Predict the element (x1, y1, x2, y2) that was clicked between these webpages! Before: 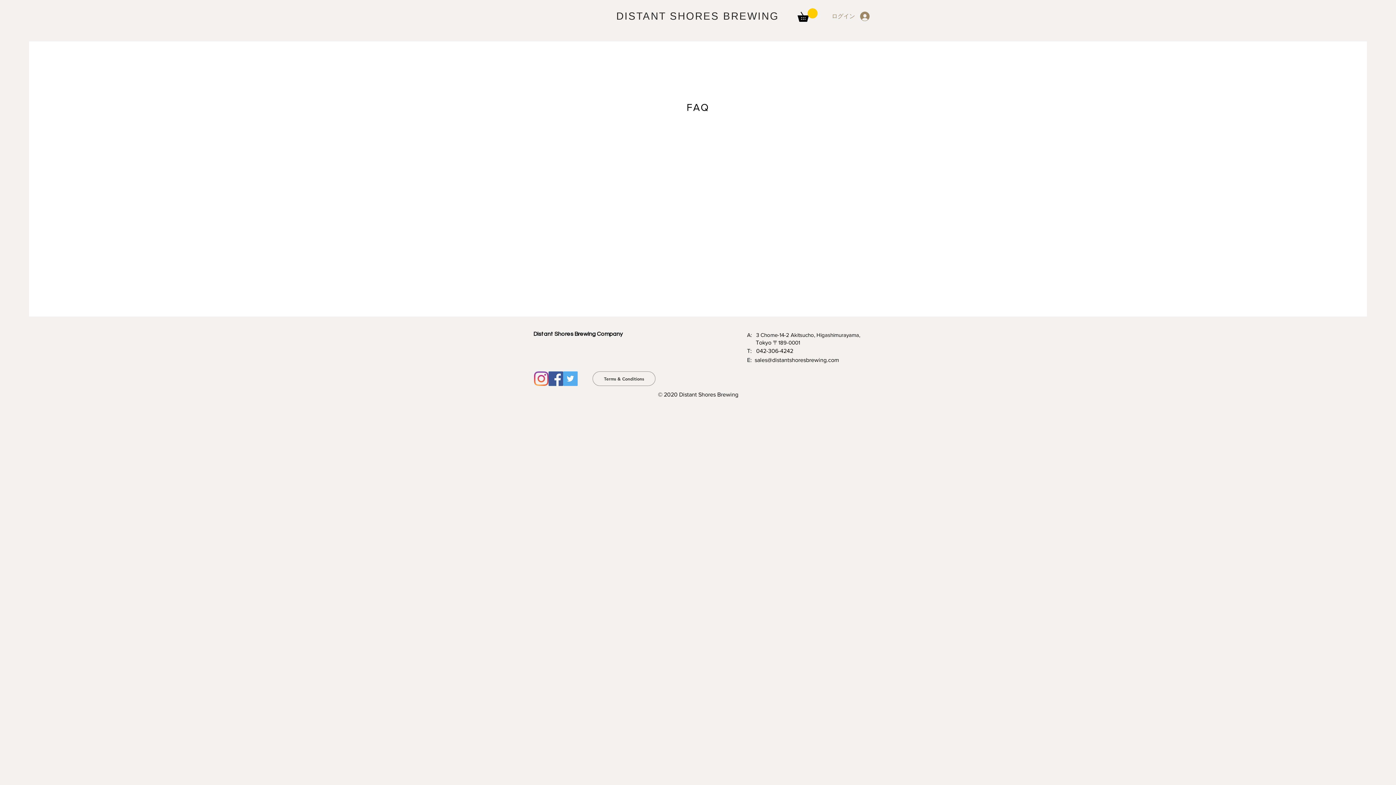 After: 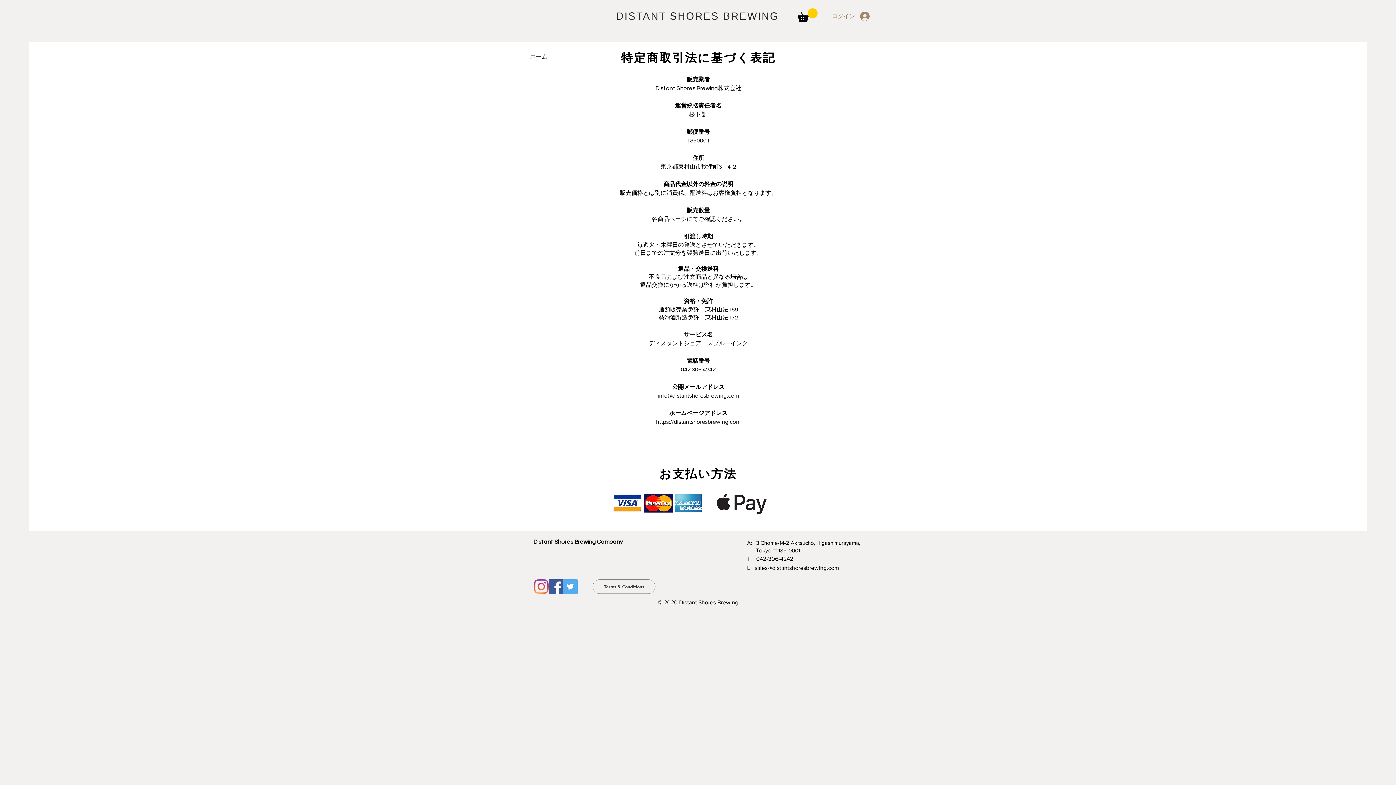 Action: bbox: (592, 371, 655, 386) label: Terms & Conditions